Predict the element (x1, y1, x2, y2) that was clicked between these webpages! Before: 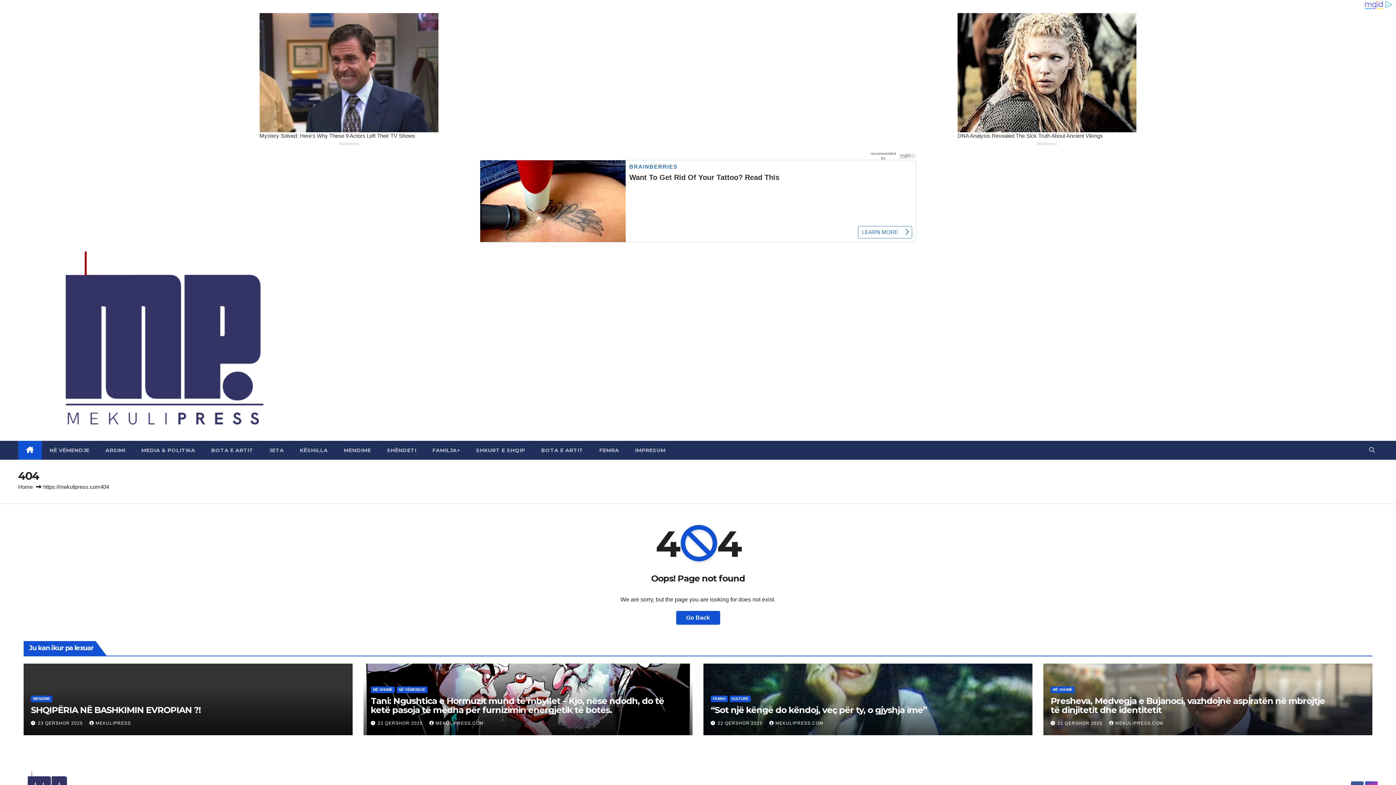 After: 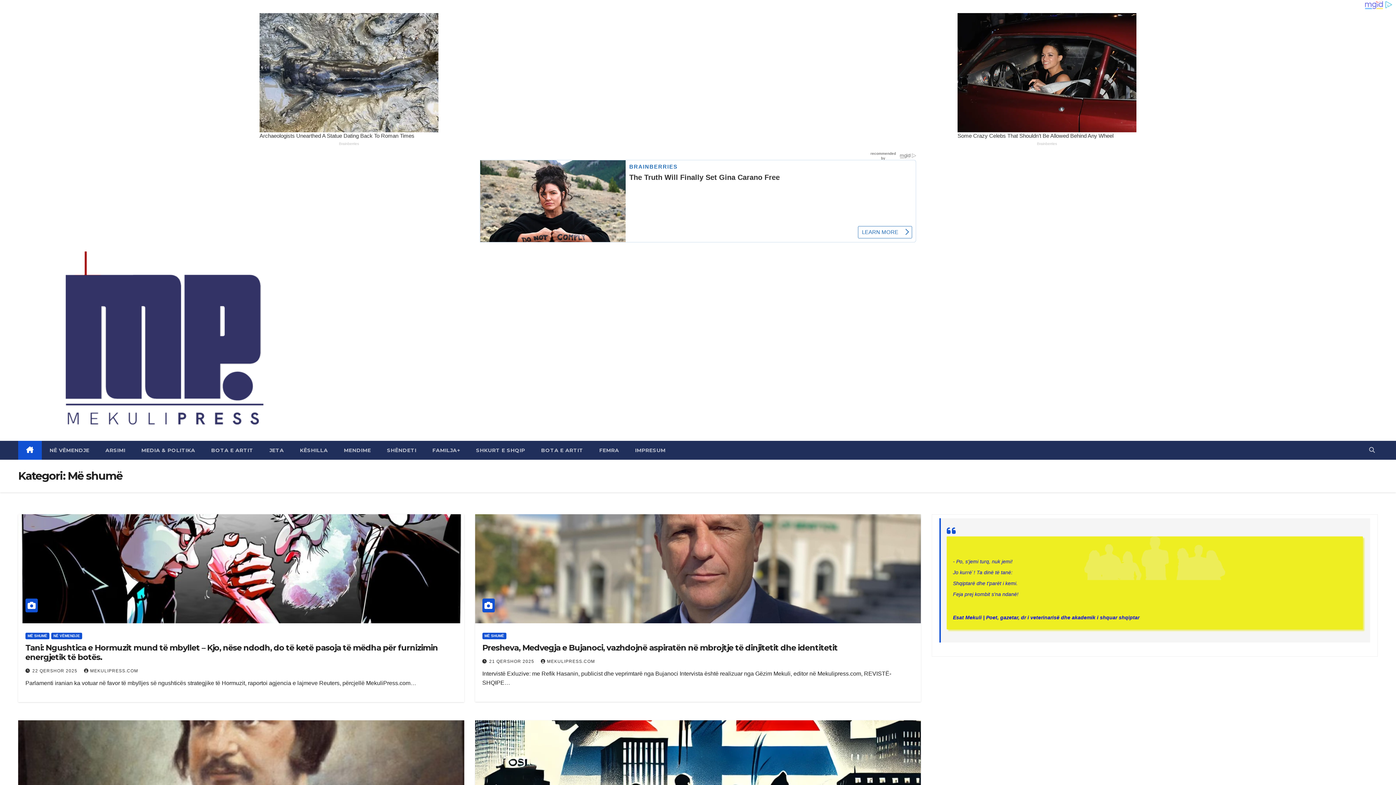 Action: bbox: (370, 686, 394, 693) label: MË SHUMË